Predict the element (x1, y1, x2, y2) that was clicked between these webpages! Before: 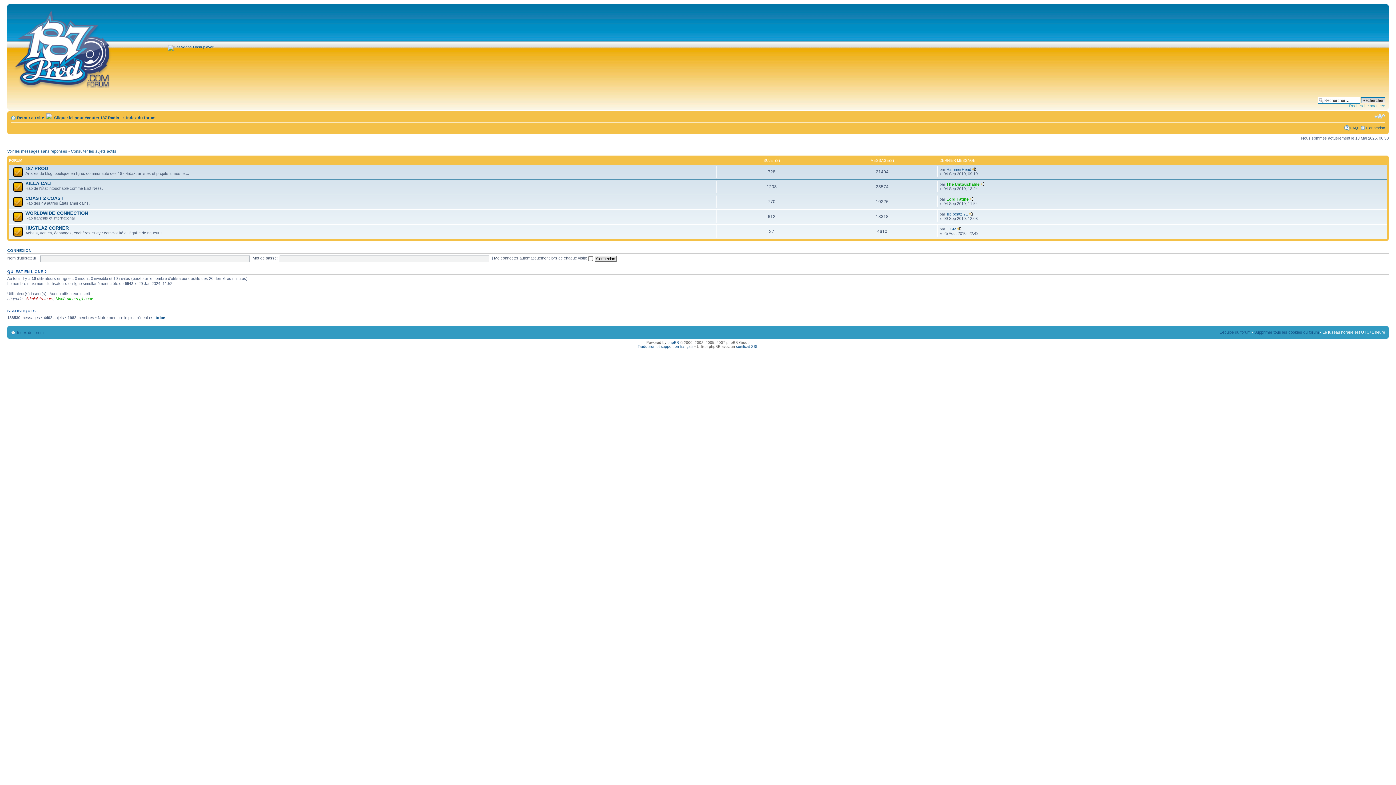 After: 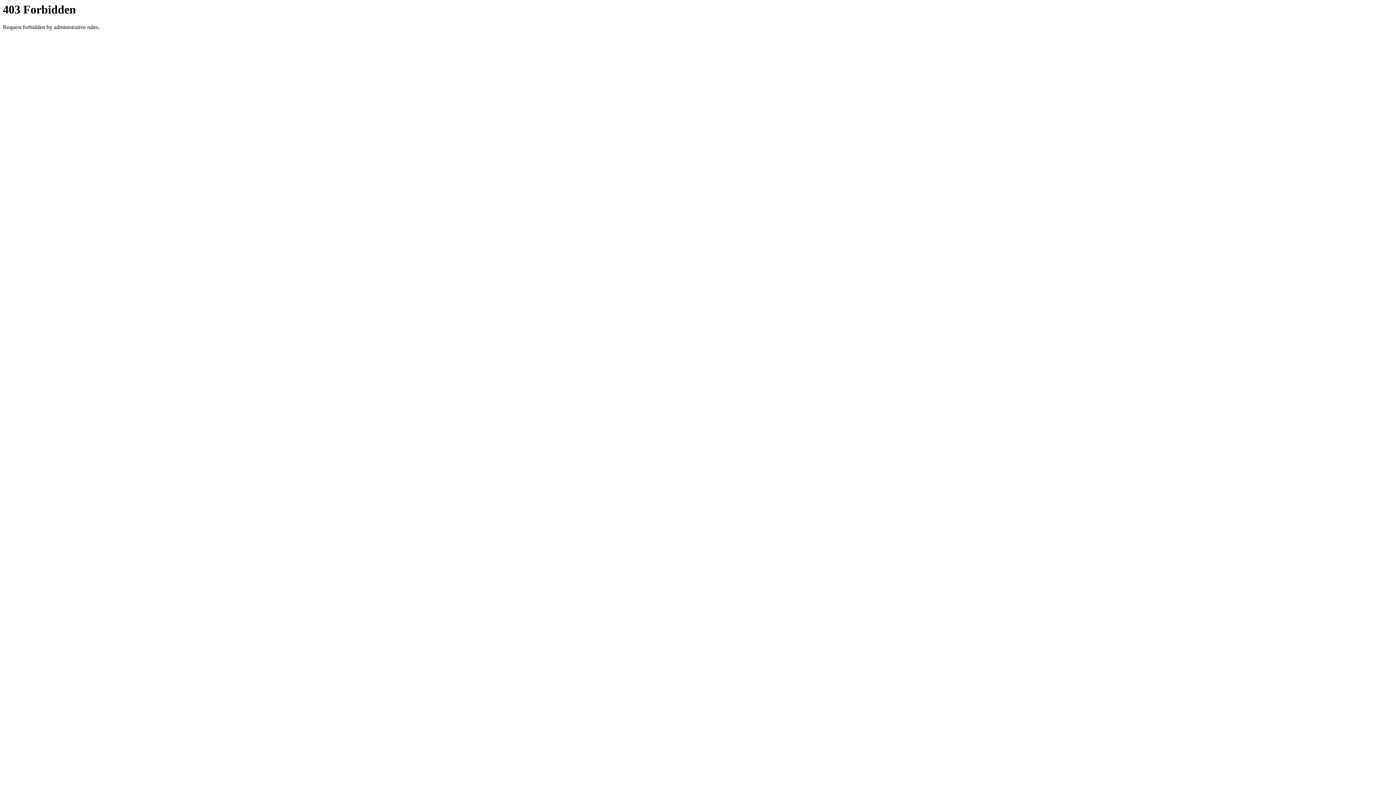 Action: bbox: (637, 344, 693, 348) label: Traduction et support en français